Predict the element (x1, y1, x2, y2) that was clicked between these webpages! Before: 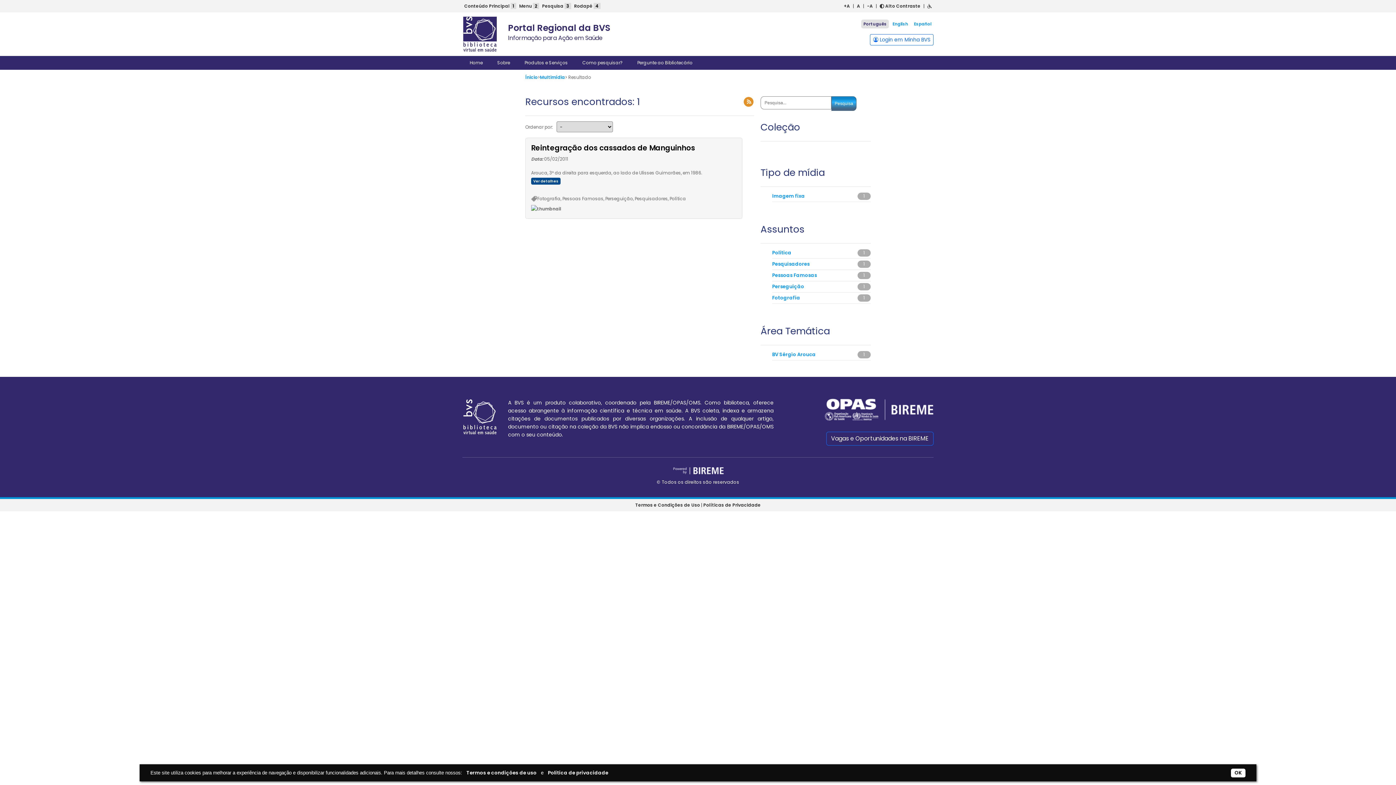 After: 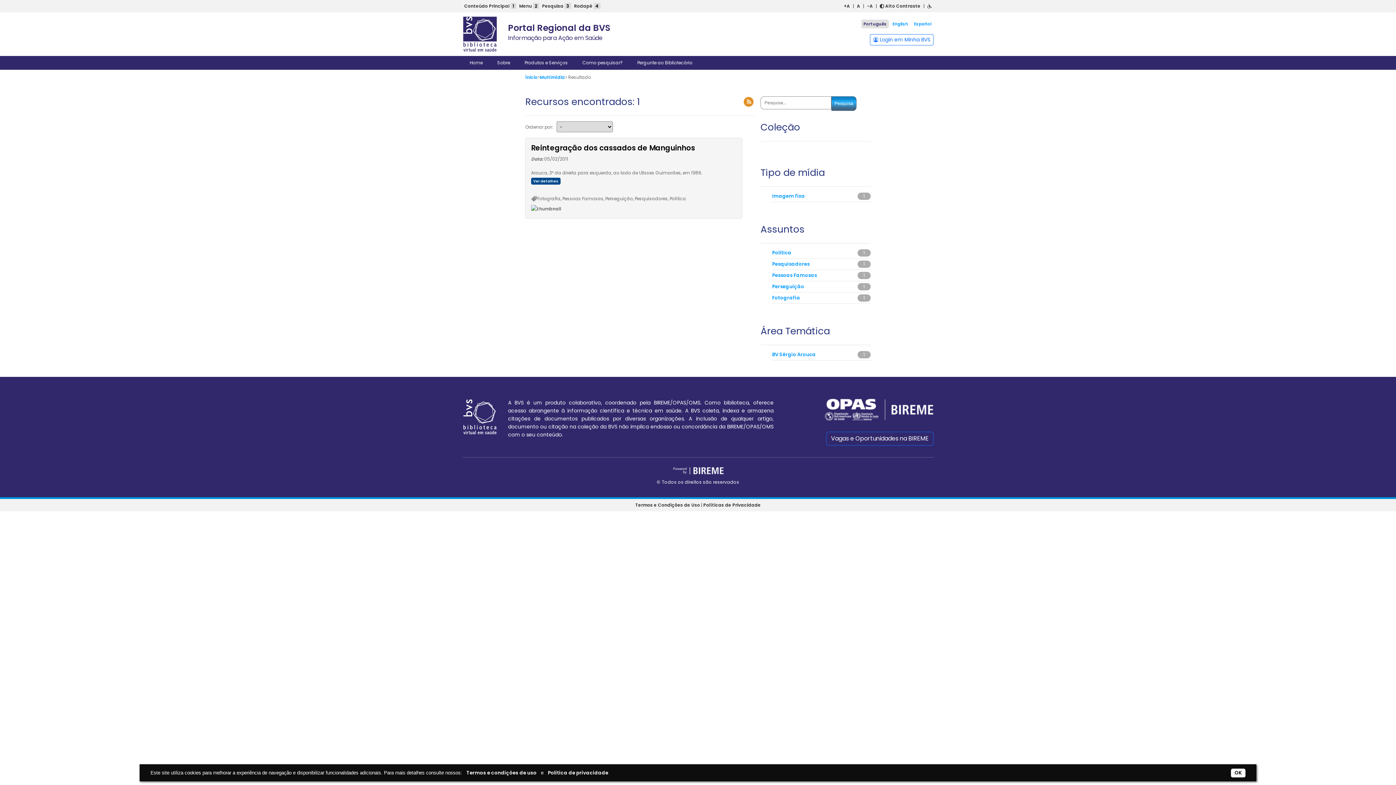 Action: bbox: (772, 249, 791, 256) label: Política